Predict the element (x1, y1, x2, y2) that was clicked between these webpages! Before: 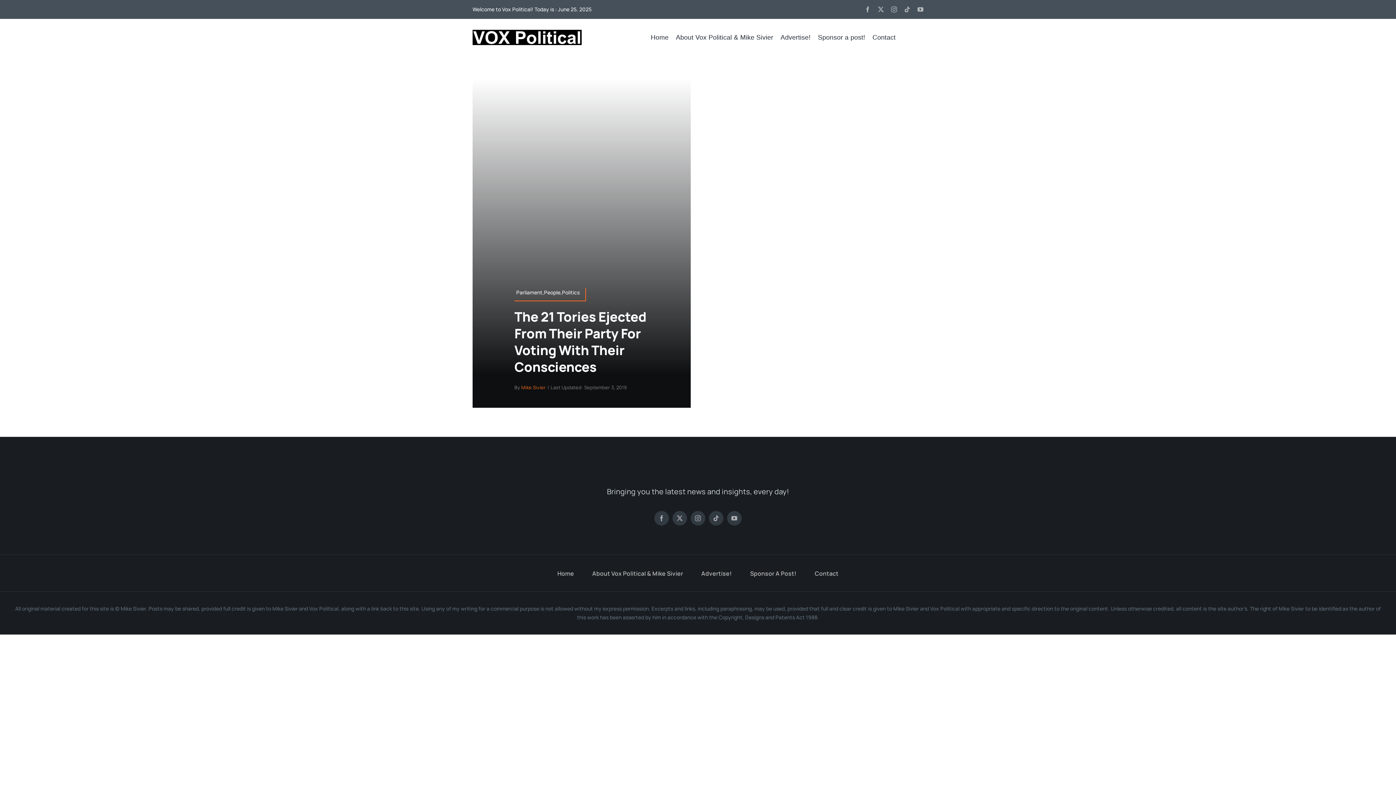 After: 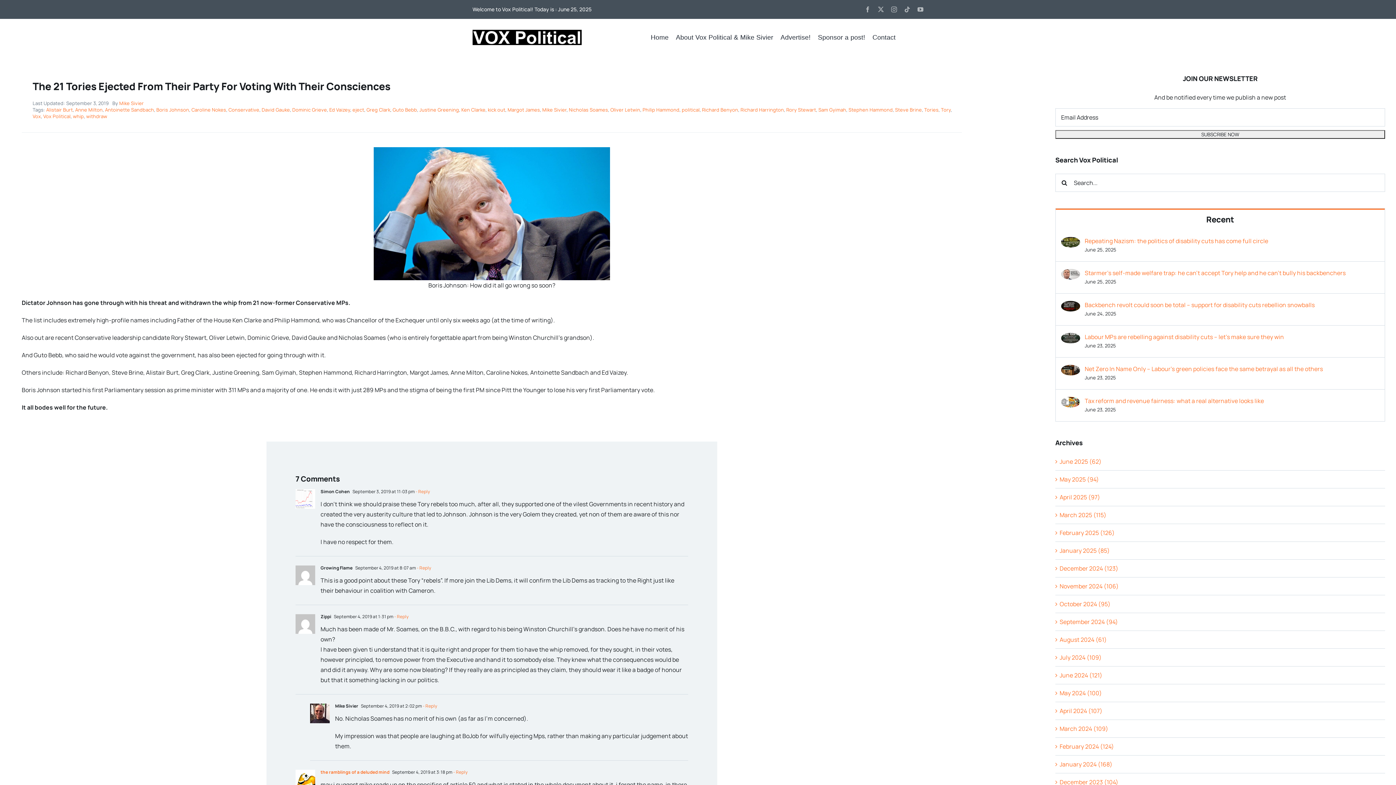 Action: label: The 21 Tories Ejected From Their Party For Voting With Their Consciences bbox: (514, 308, 646, 376)